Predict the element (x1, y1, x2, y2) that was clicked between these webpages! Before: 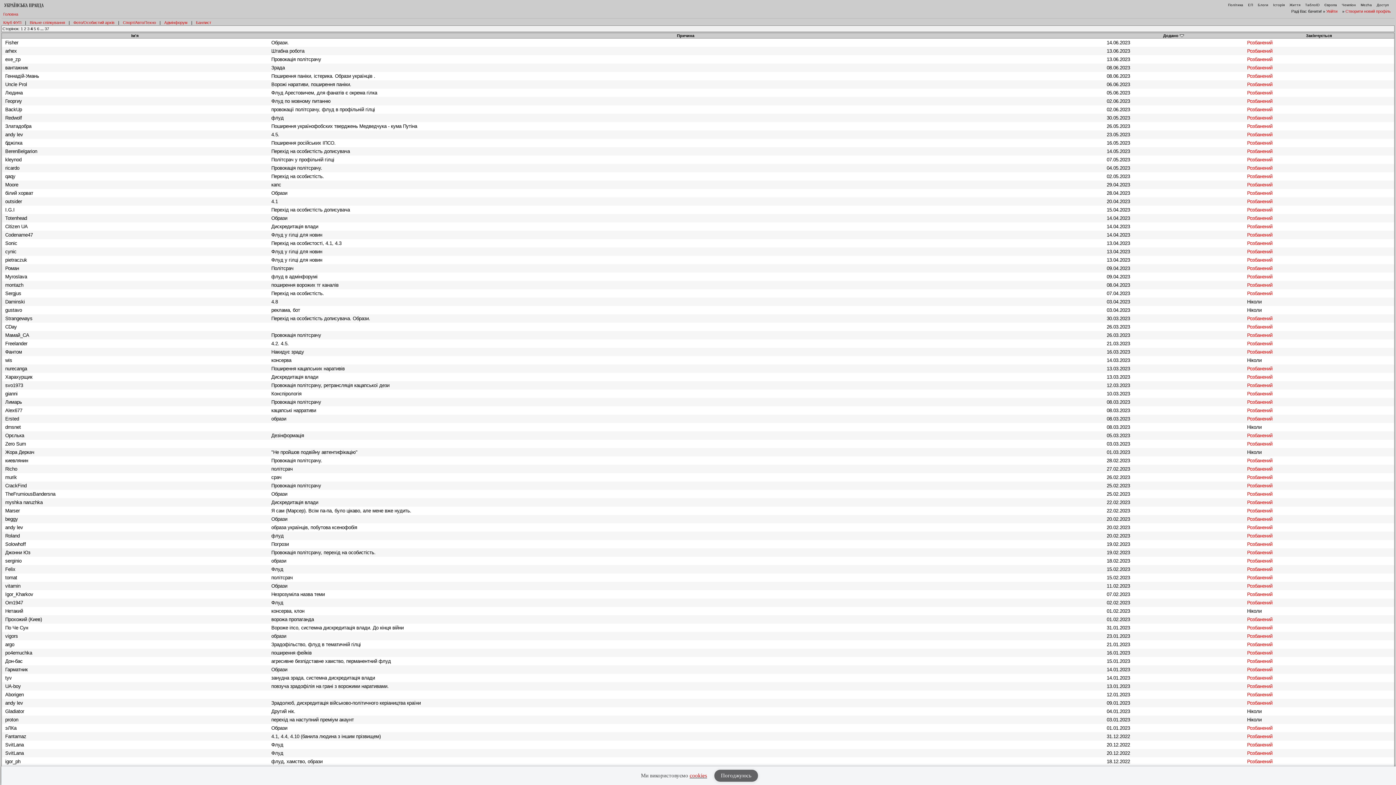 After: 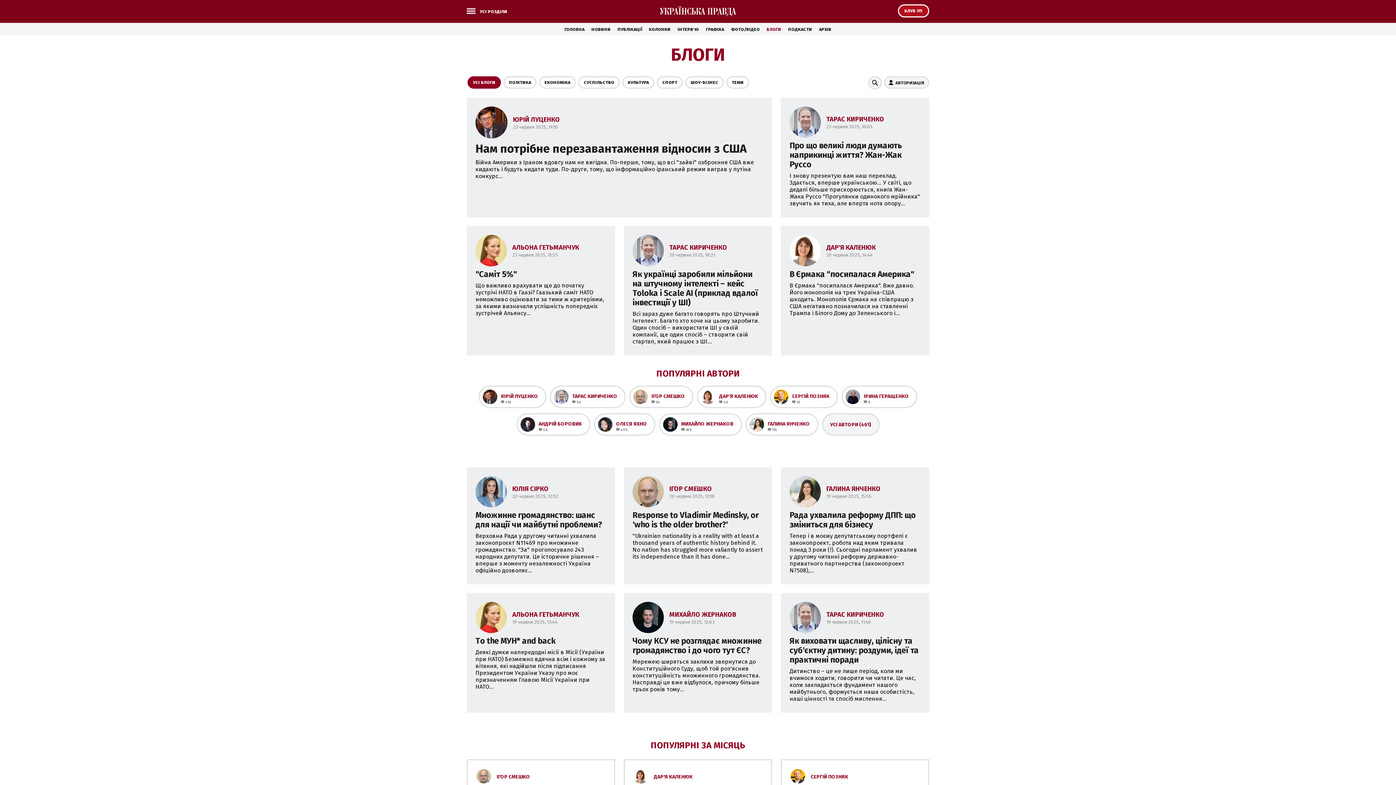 Action: label: Блоги bbox: (1258, 2, 1268, 6)